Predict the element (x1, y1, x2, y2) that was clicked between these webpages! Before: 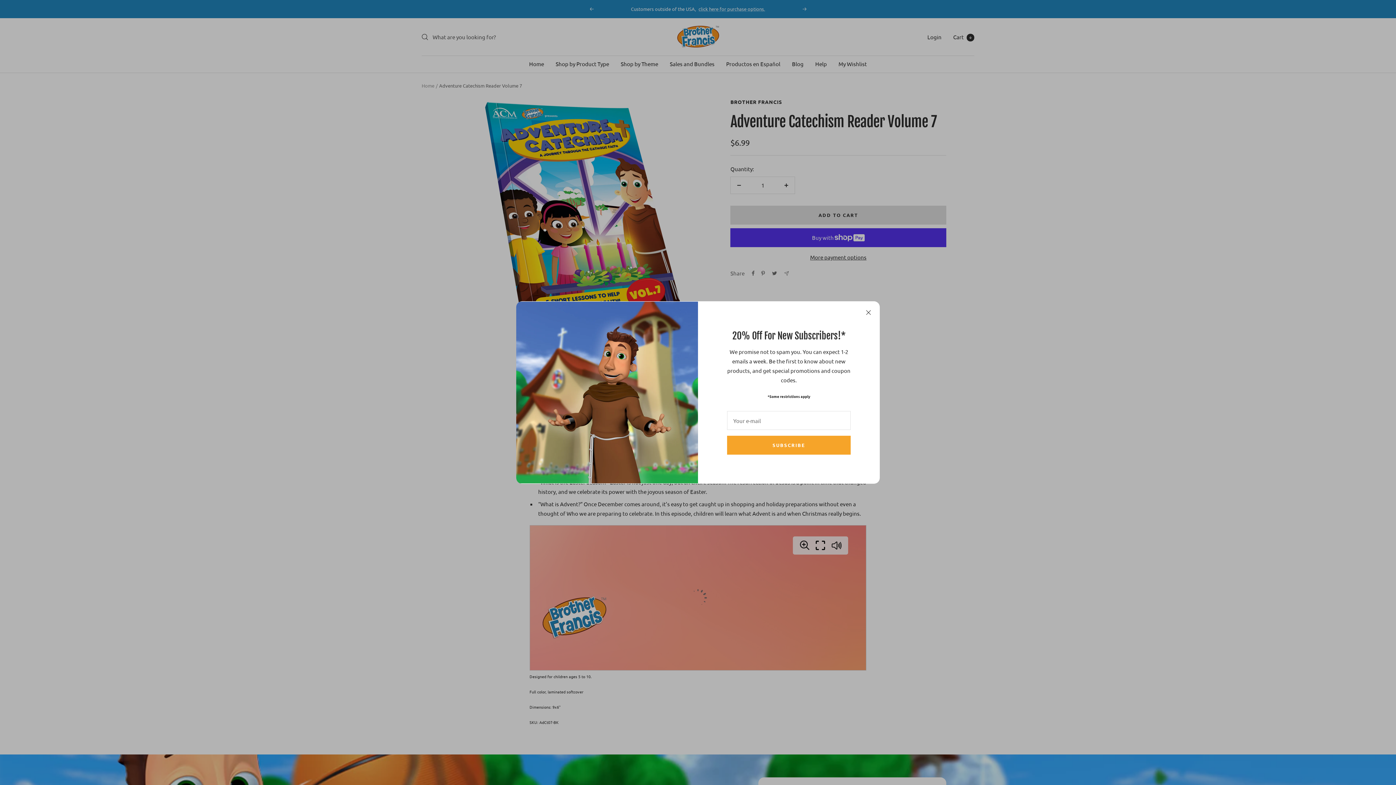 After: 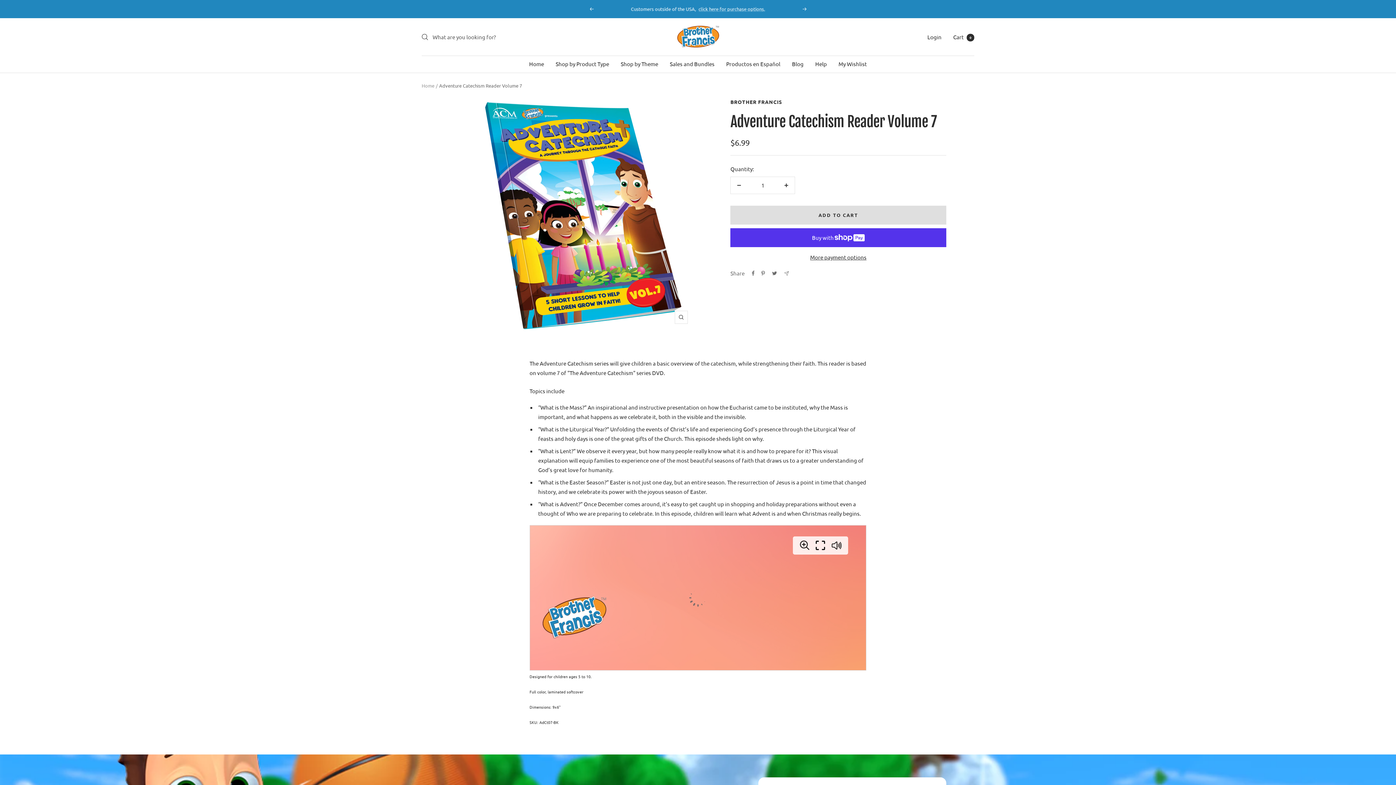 Action: bbox: (866, 310, 871, 315)